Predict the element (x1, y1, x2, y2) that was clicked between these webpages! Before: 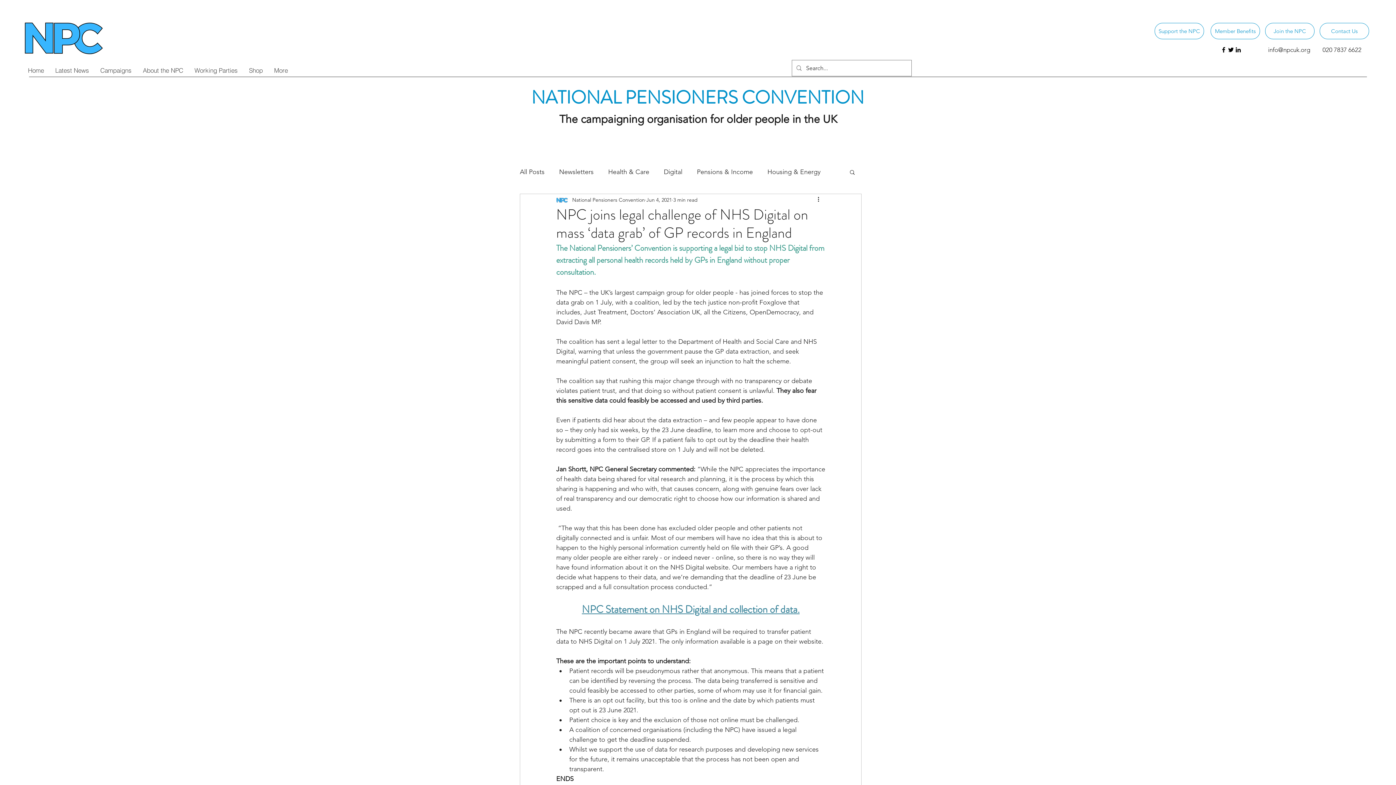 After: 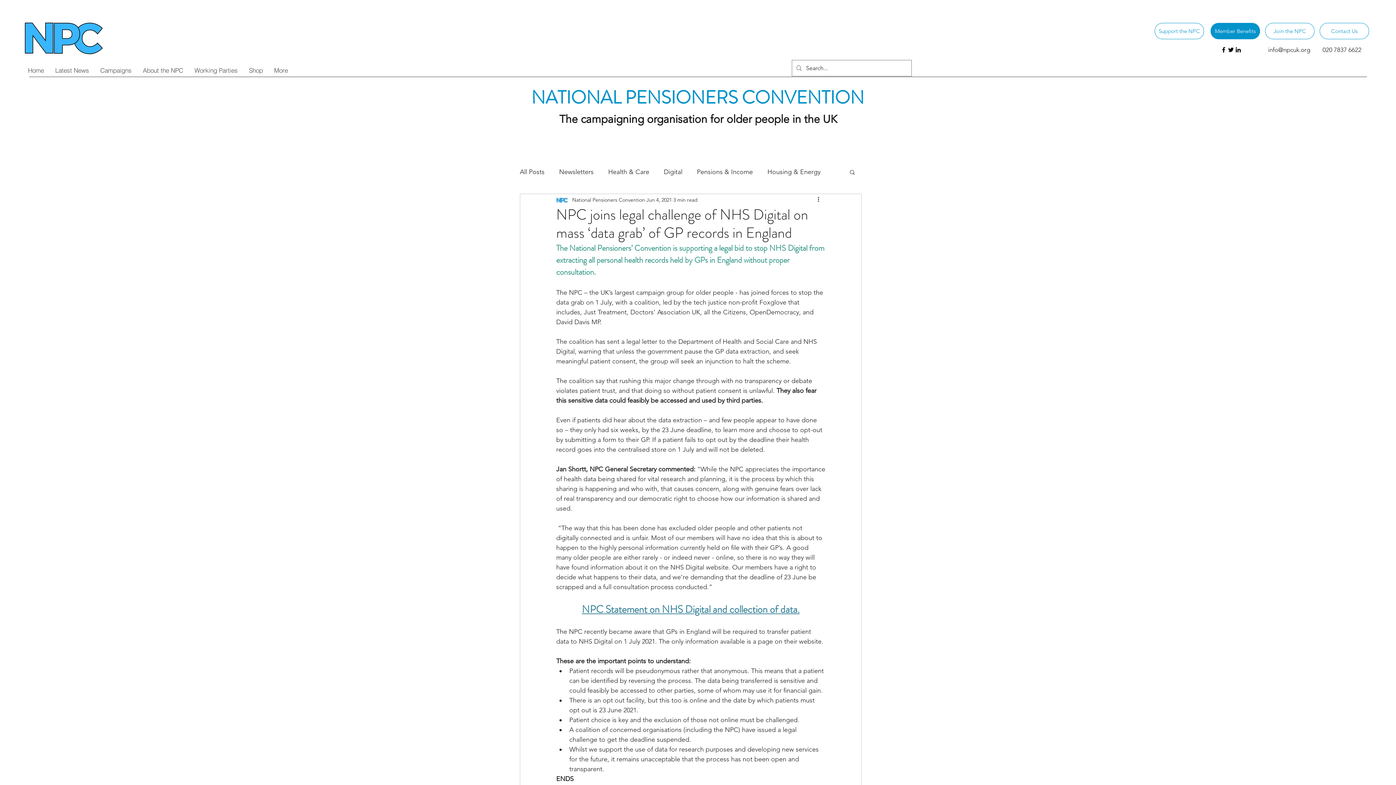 Action: label: Member Benefits bbox: (1210, 22, 1260, 39)